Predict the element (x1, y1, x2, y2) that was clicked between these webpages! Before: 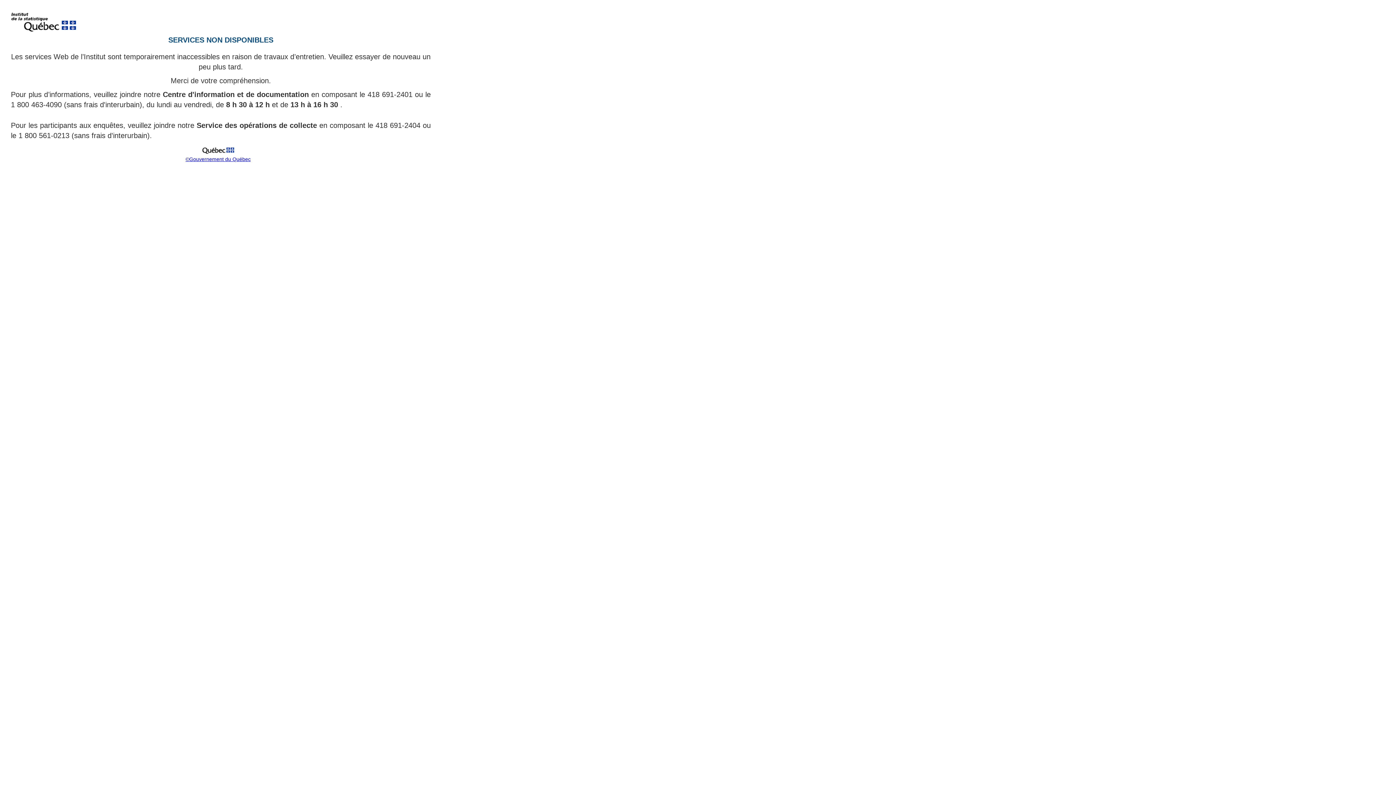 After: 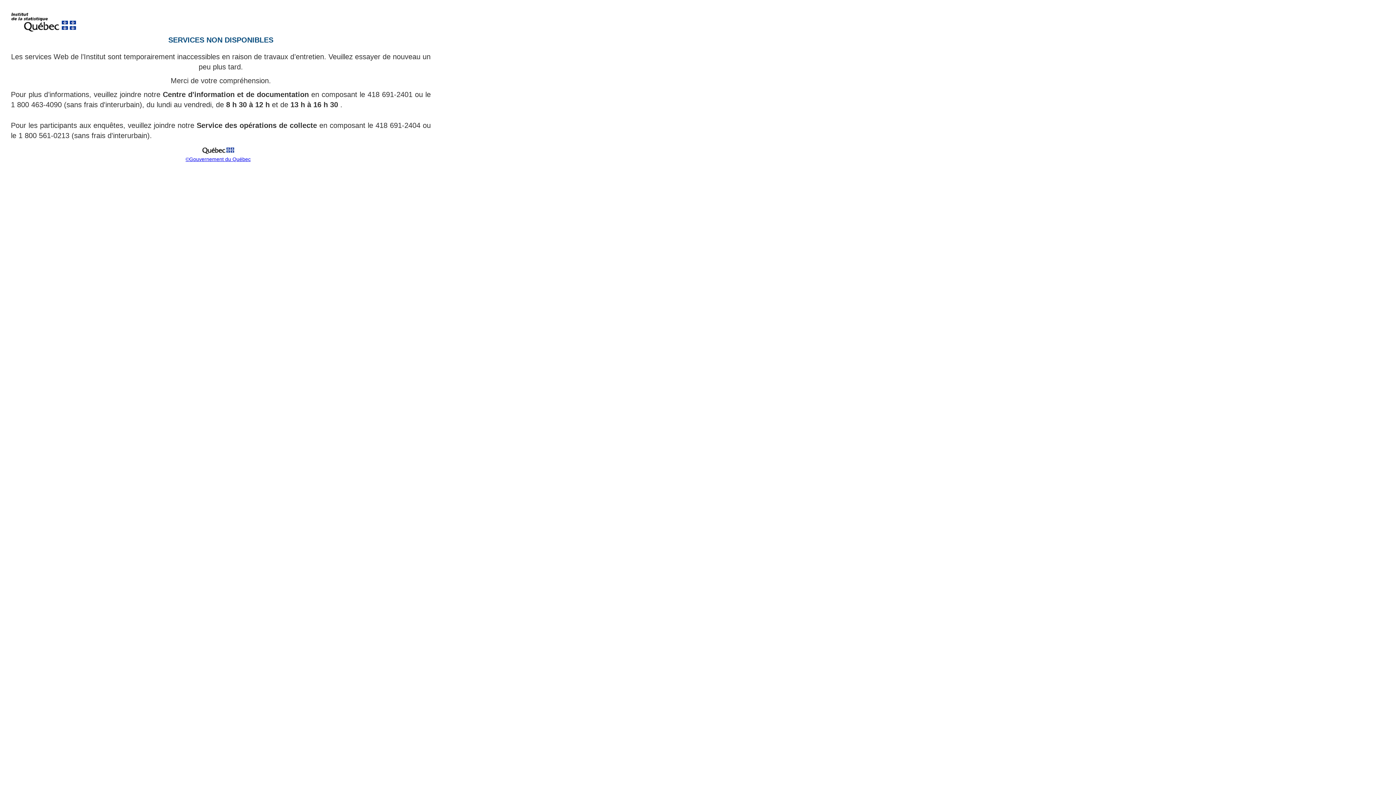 Action: label: ©Gouvernement du Québec bbox: (185, 156, 250, 162)